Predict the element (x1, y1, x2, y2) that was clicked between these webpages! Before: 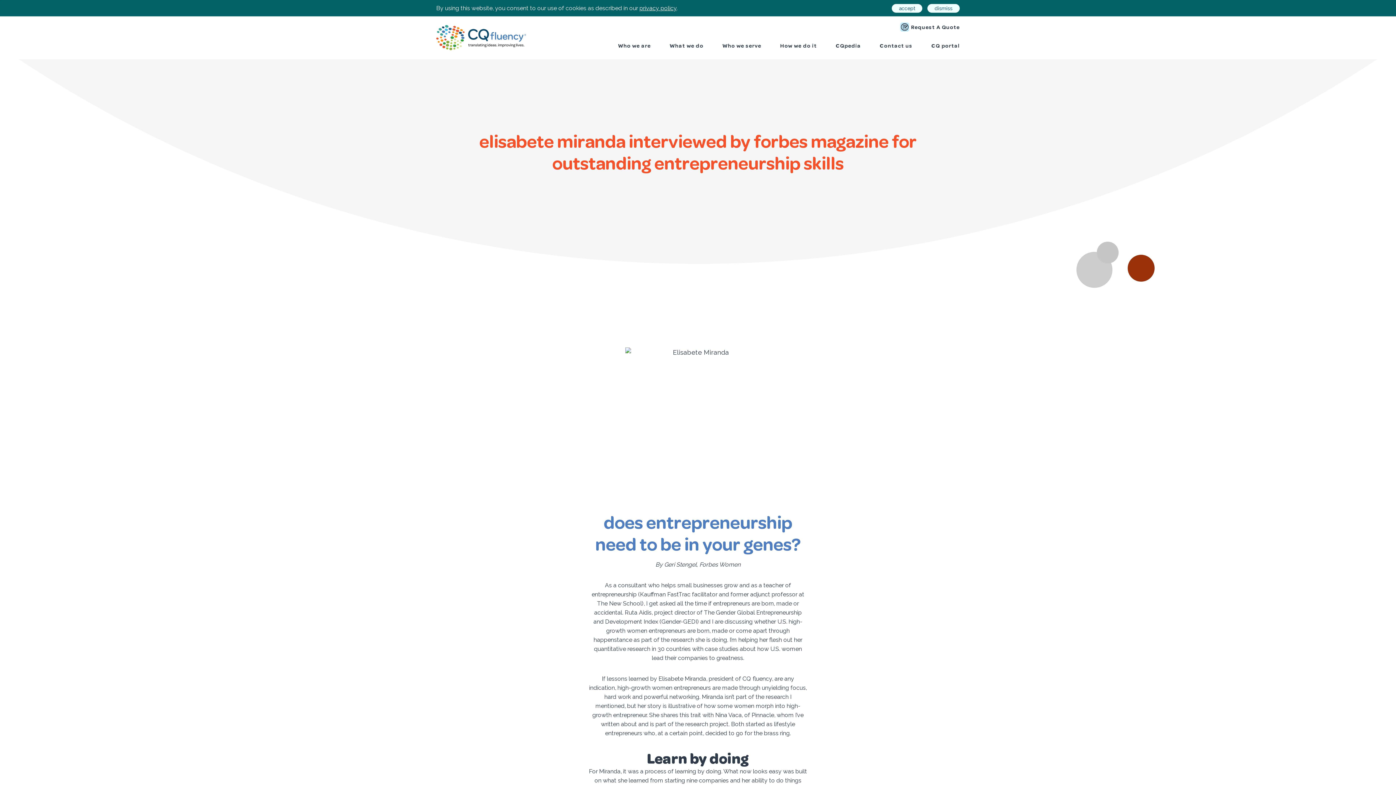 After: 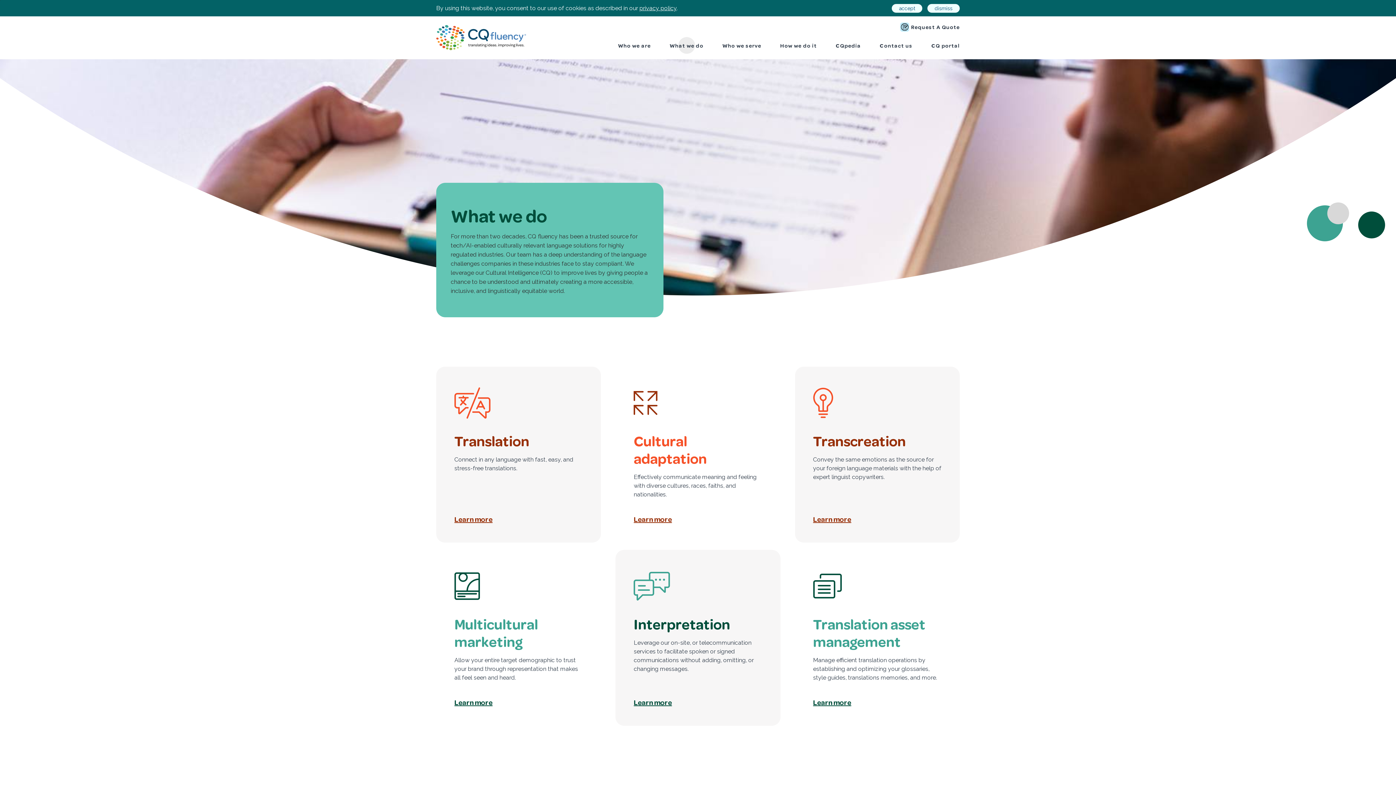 Action: bbox: (669, 31, 703, 59) label: What we do